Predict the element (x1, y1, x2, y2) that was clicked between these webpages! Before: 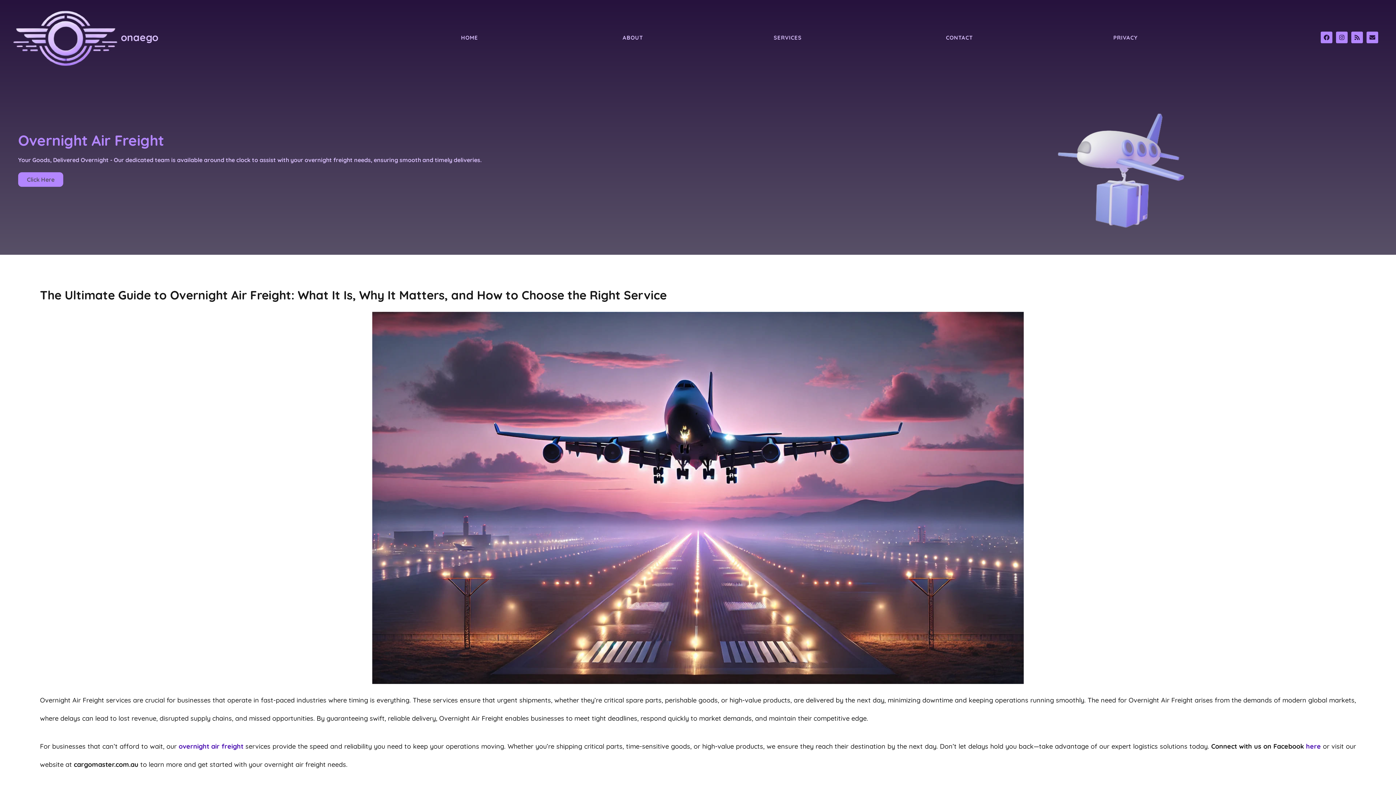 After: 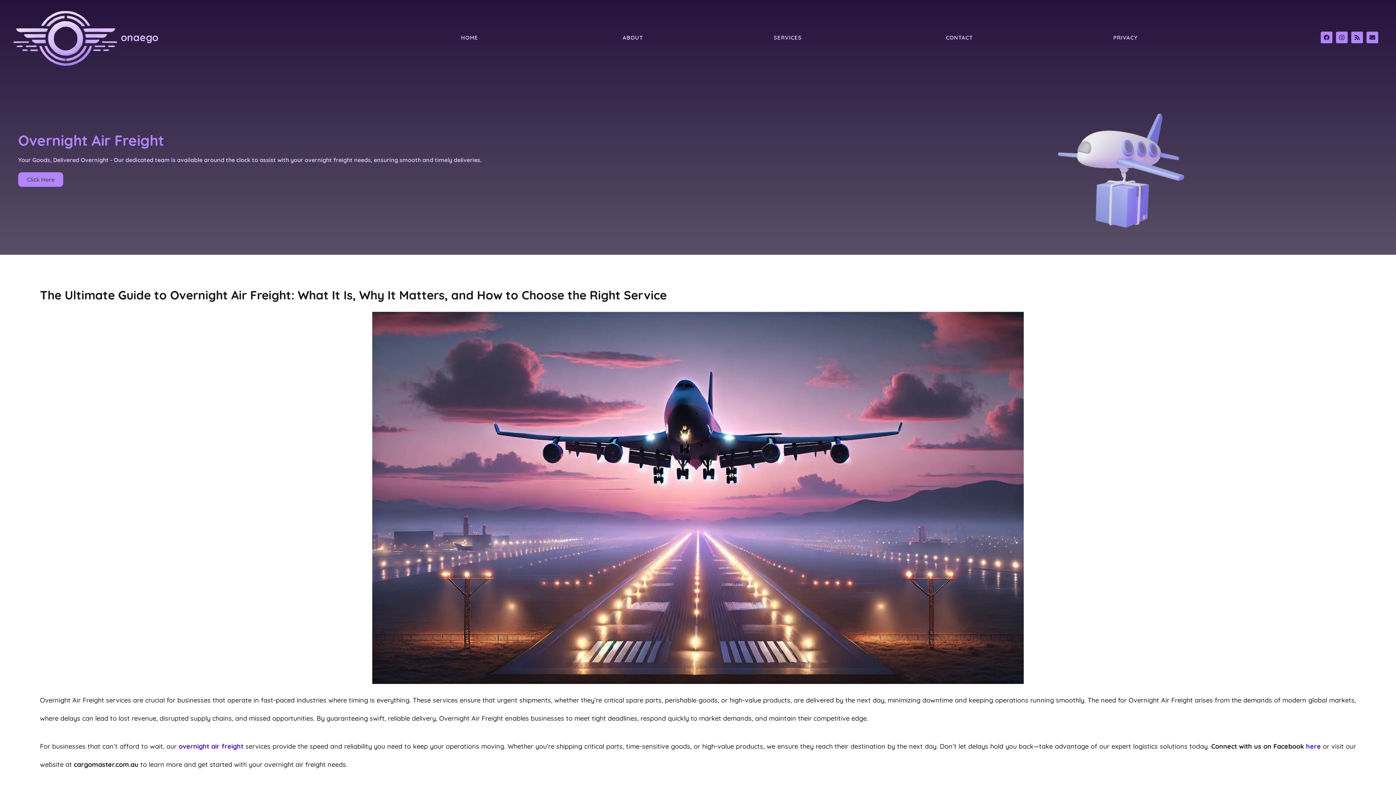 Action: bbox: (1306, 742, 1321, 750) label: here